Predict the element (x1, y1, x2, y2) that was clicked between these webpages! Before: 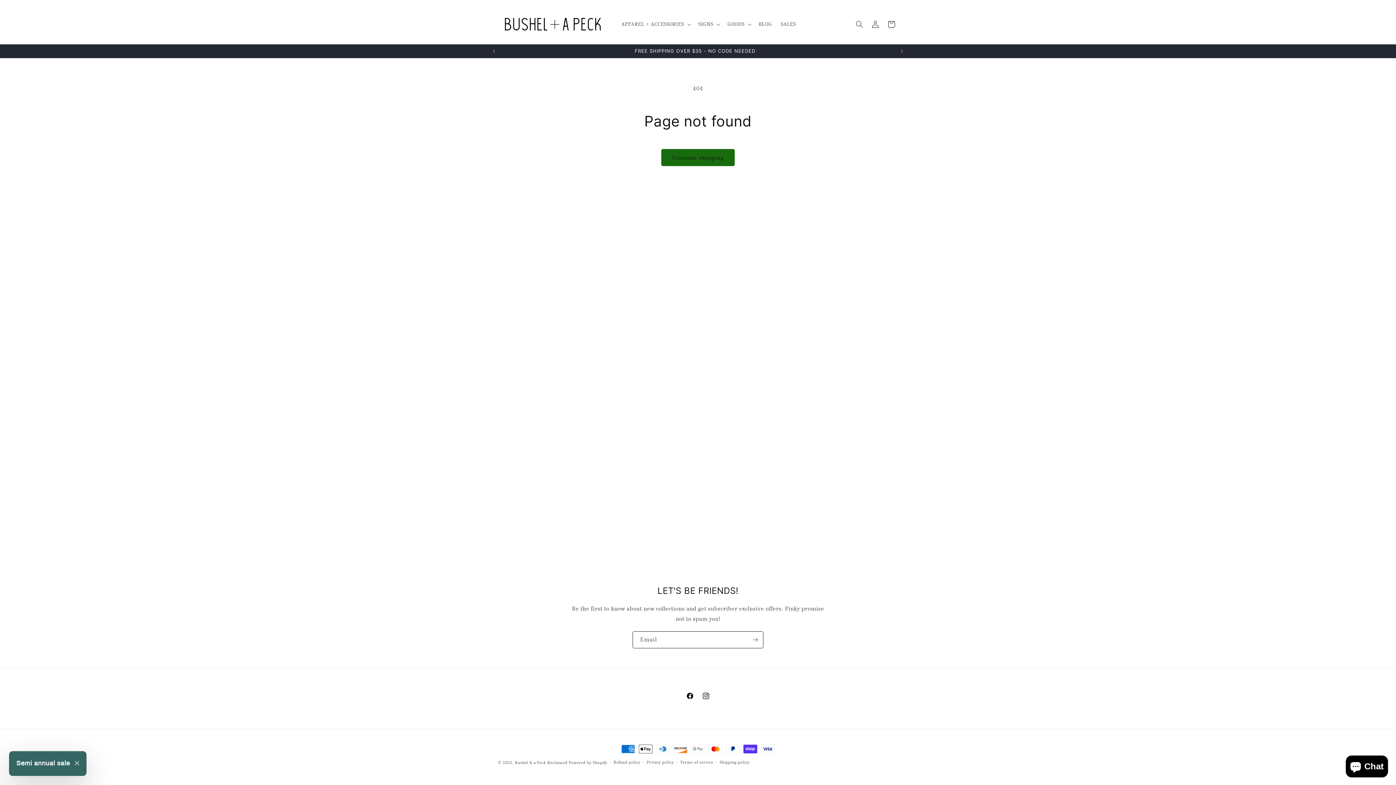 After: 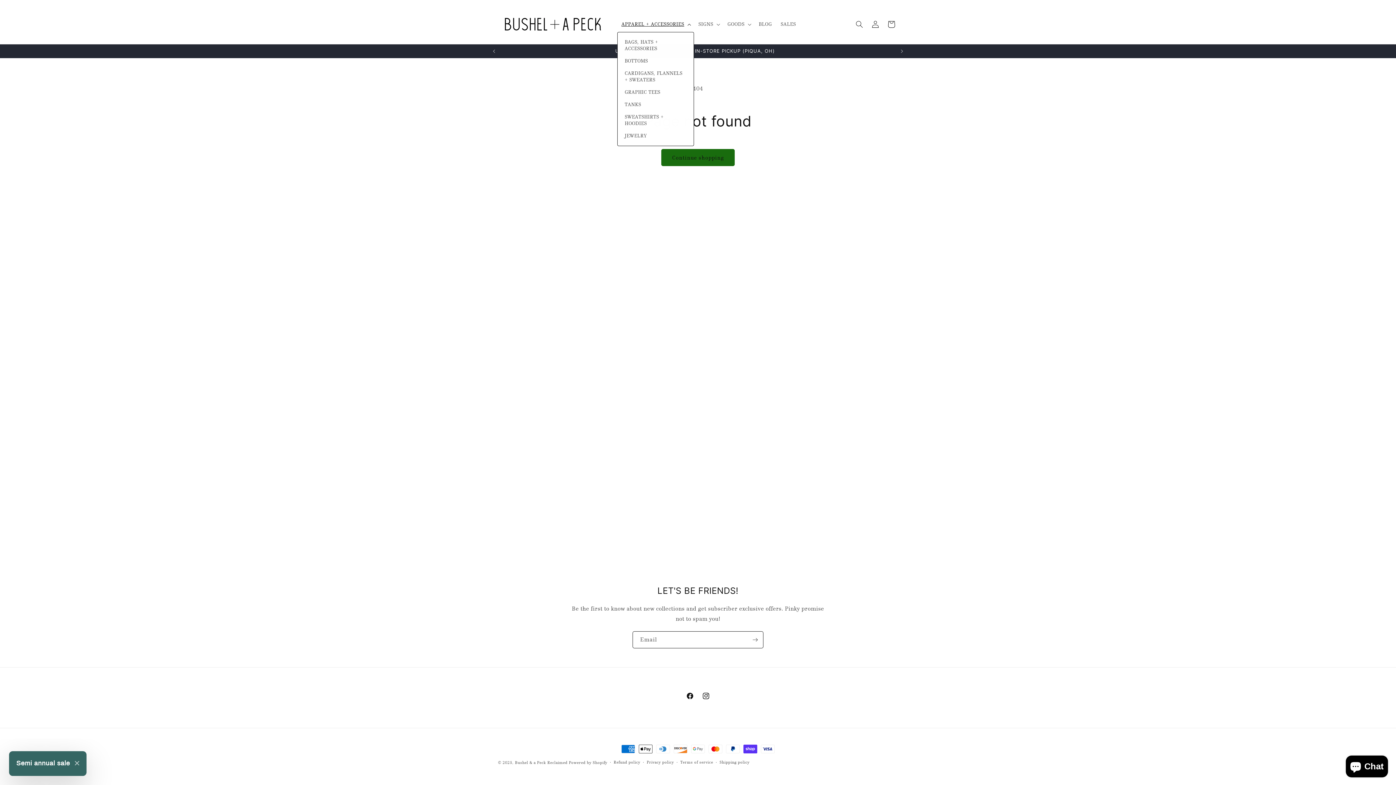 Action: bbox: (617, 16, 694, 32) label: APPAREL + ACCESSORIES